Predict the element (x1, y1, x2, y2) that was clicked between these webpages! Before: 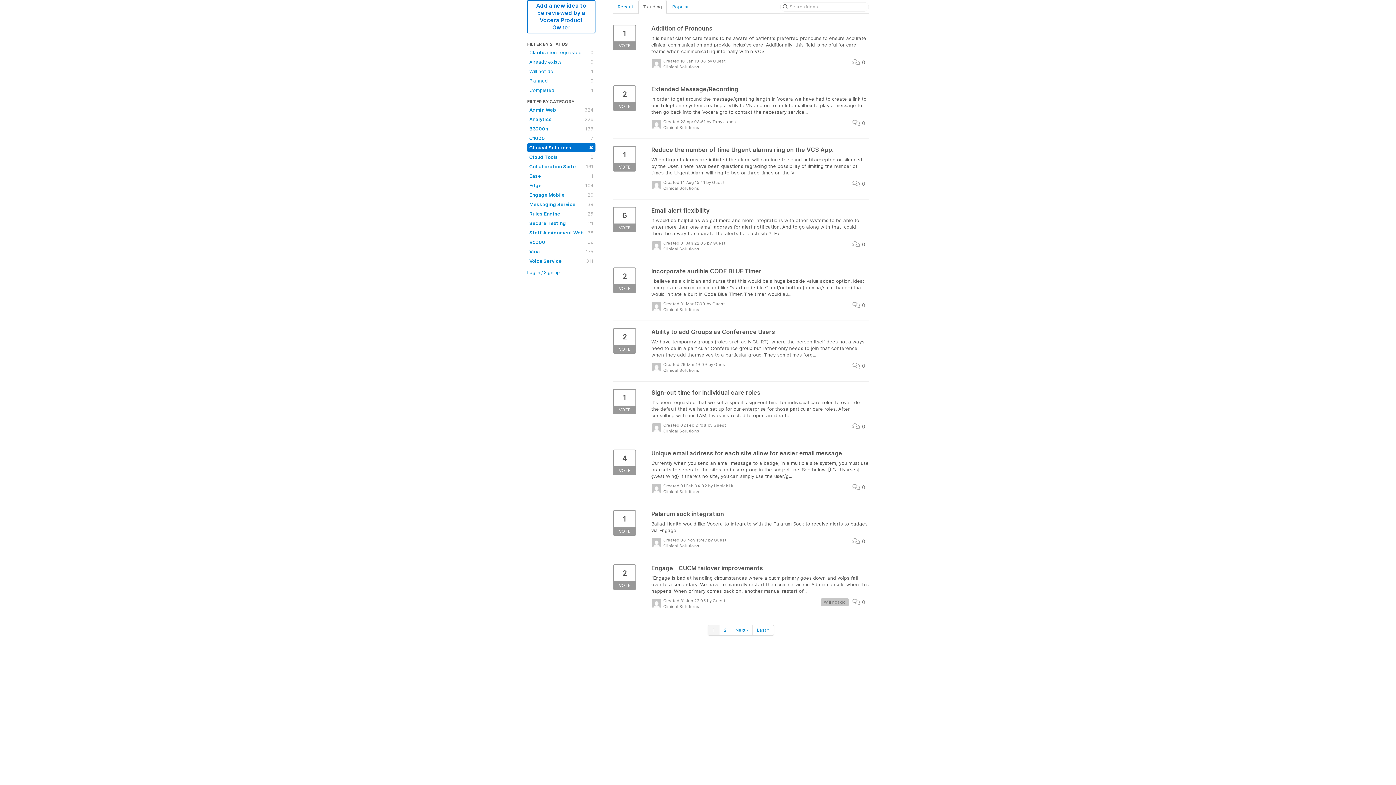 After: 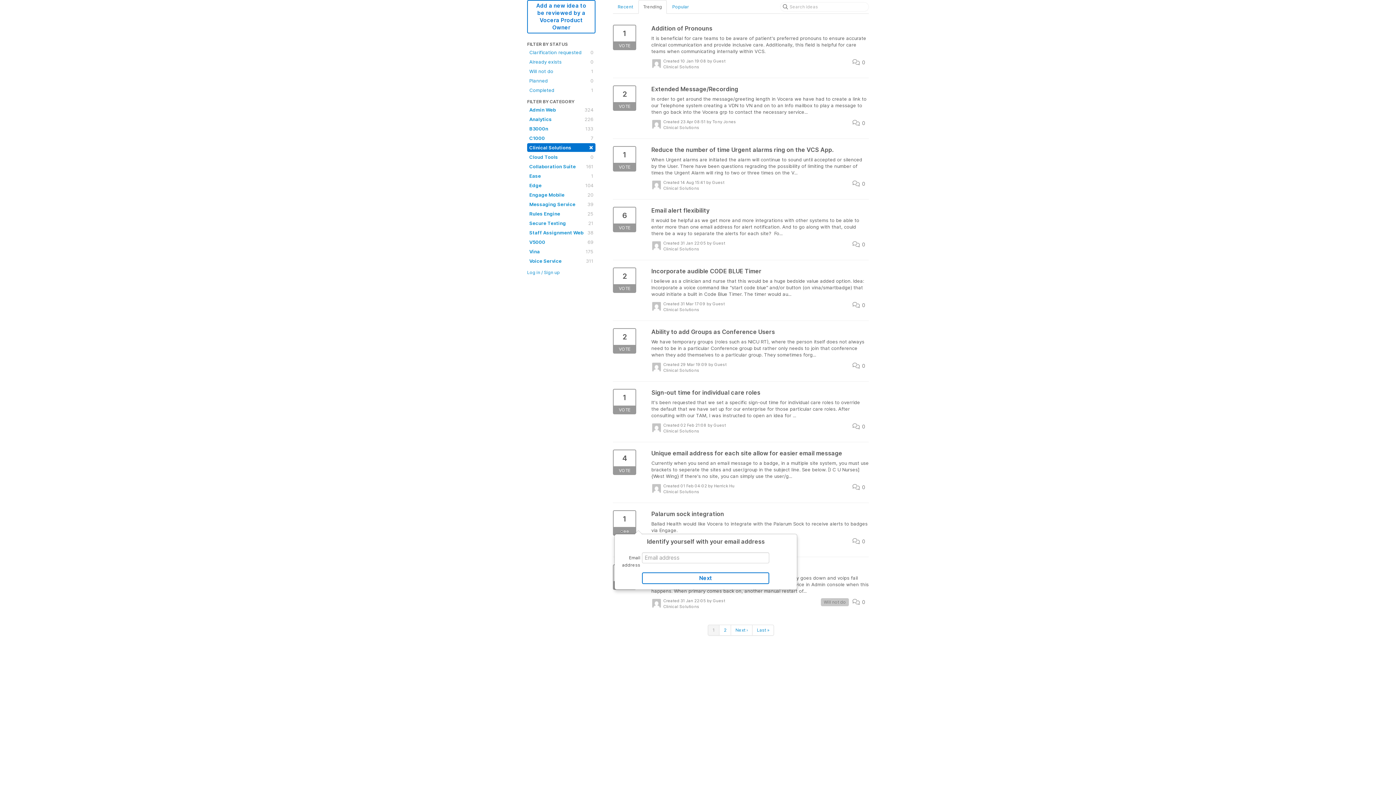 Action: label: 1
VOTE bbox: (613, 510, 636, 536)